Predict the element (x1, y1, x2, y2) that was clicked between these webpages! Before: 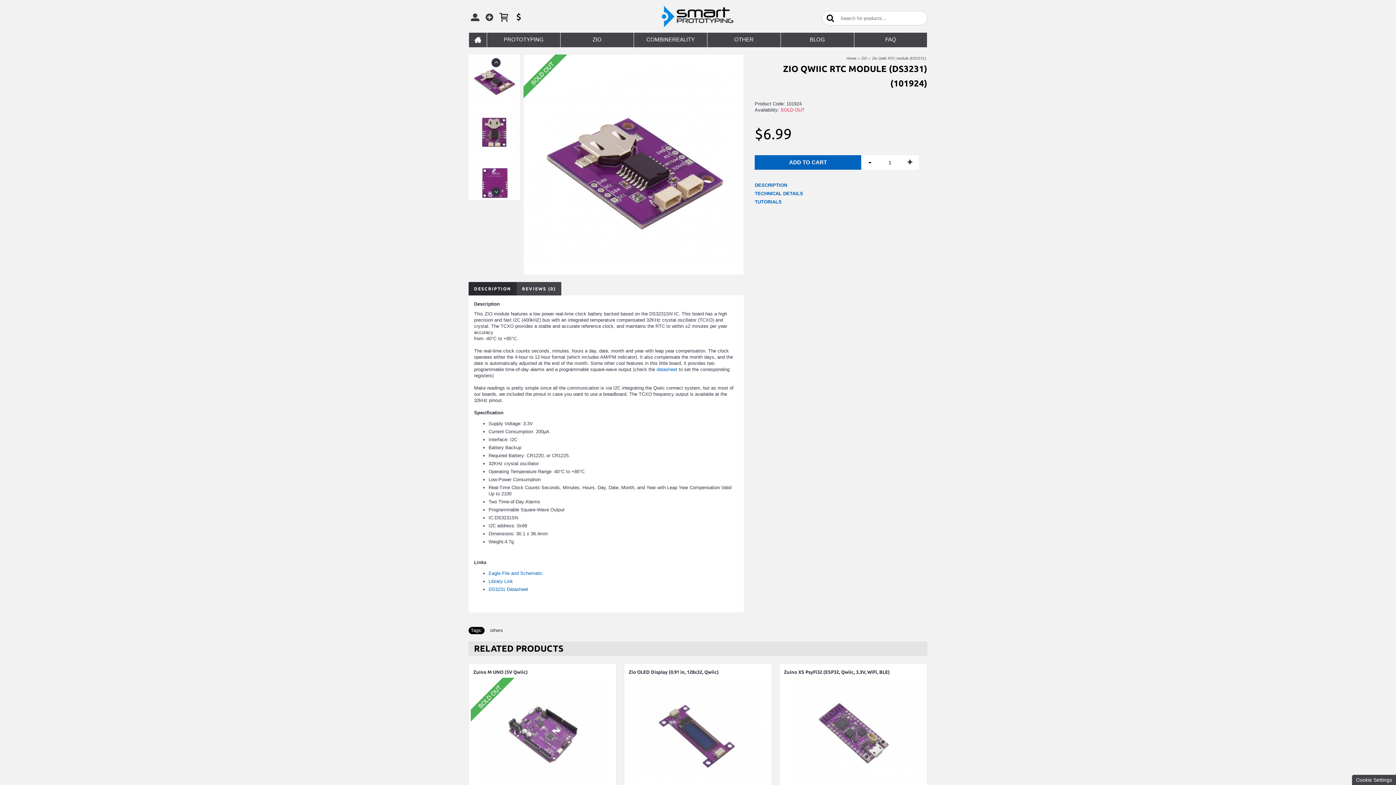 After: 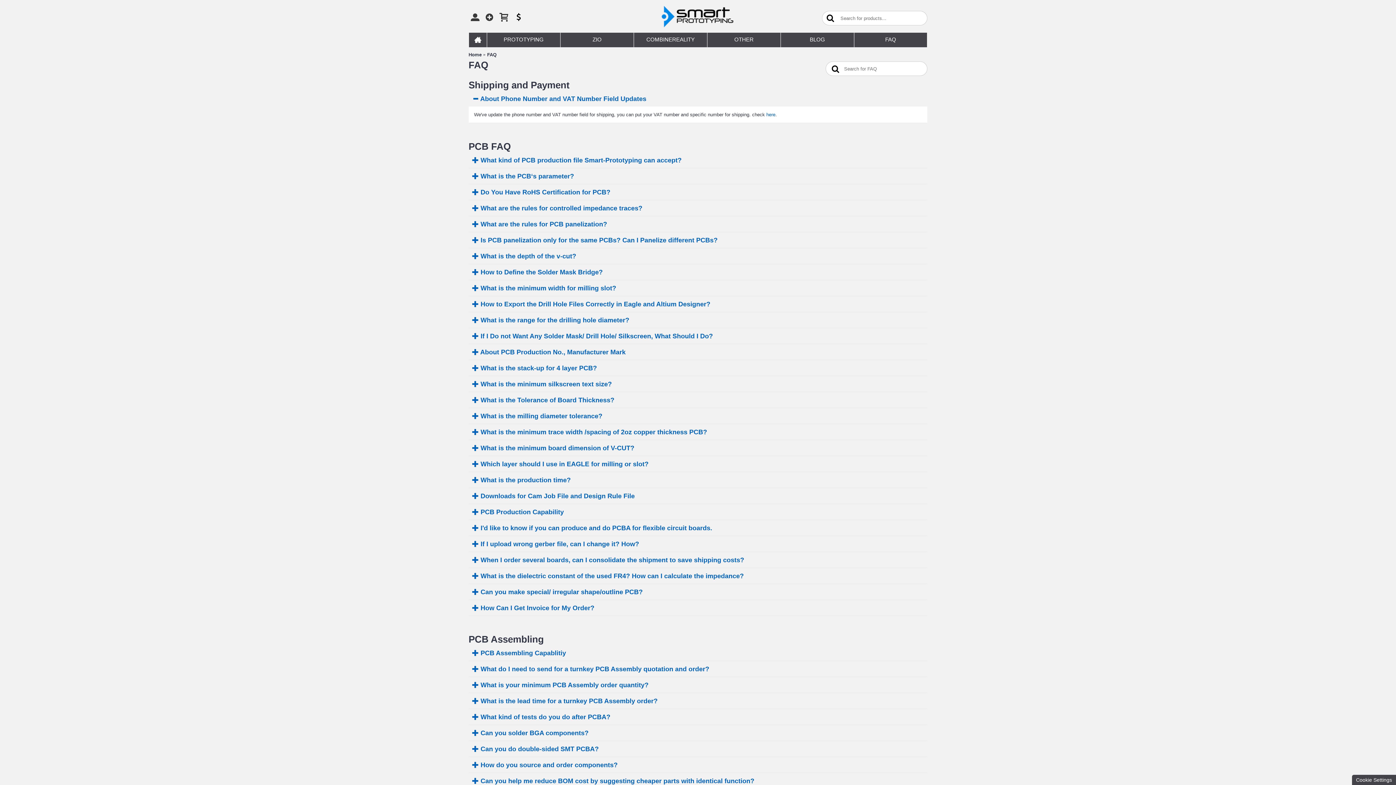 Action: bbox: (854, 32, 927, 47) label: FAQ